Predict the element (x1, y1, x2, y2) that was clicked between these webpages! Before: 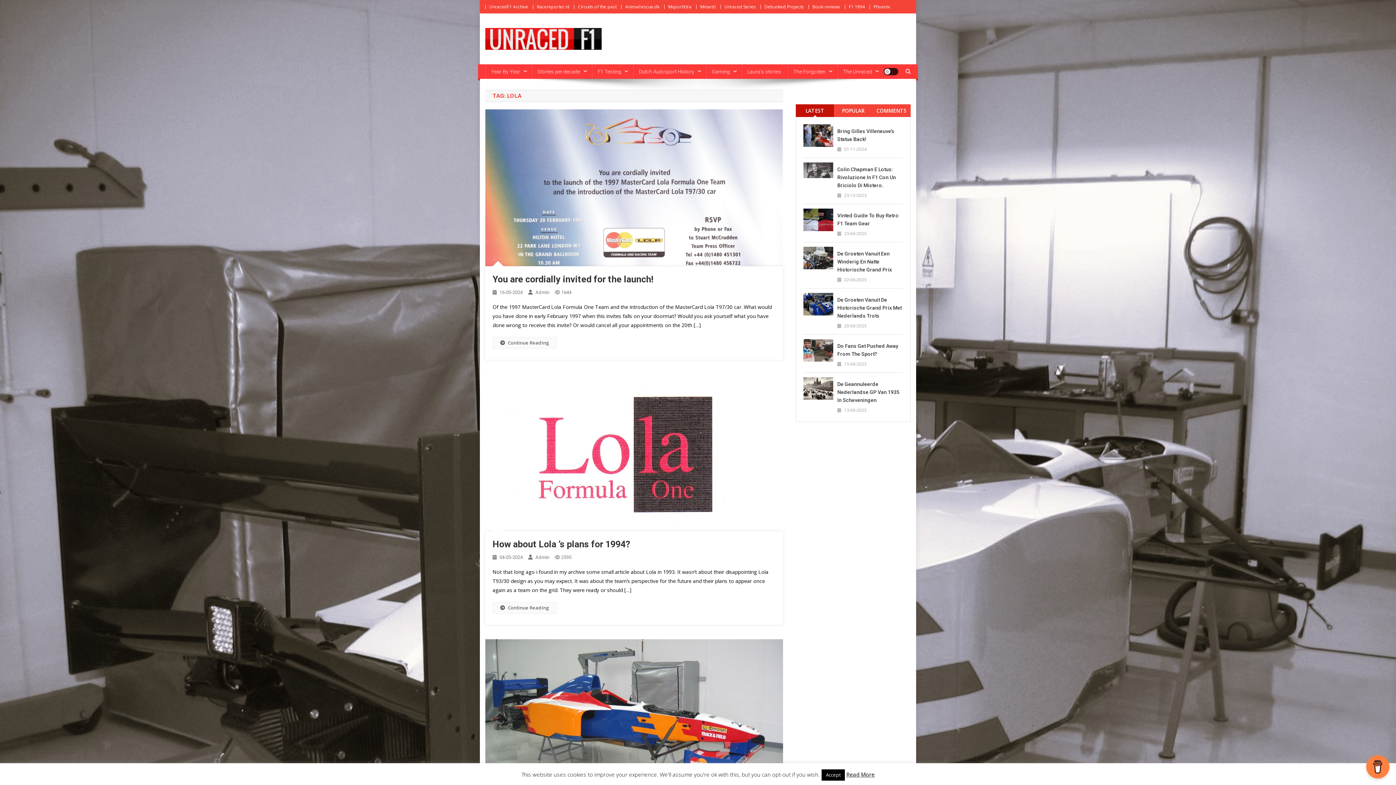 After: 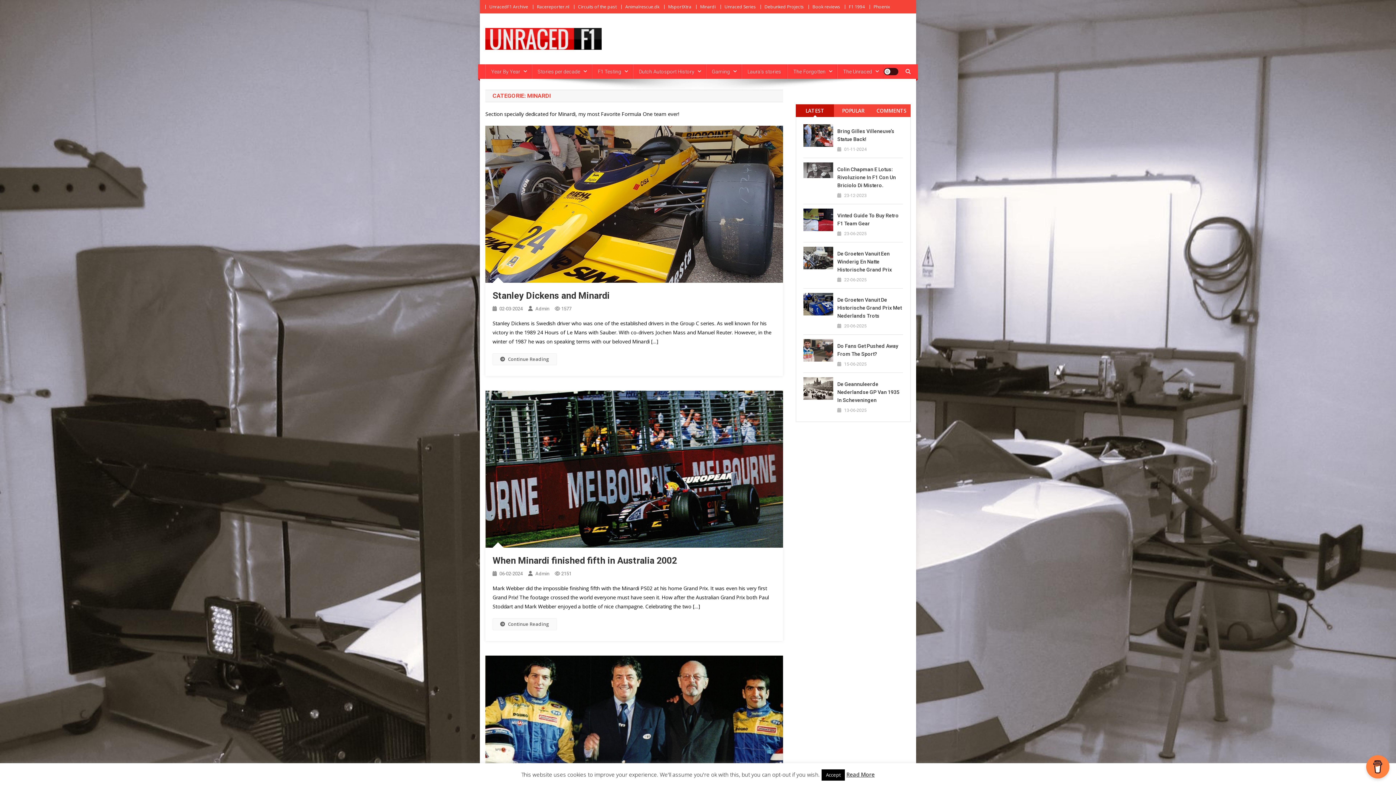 Action: label: Minardi bbox: (700, 3, 716, 9)